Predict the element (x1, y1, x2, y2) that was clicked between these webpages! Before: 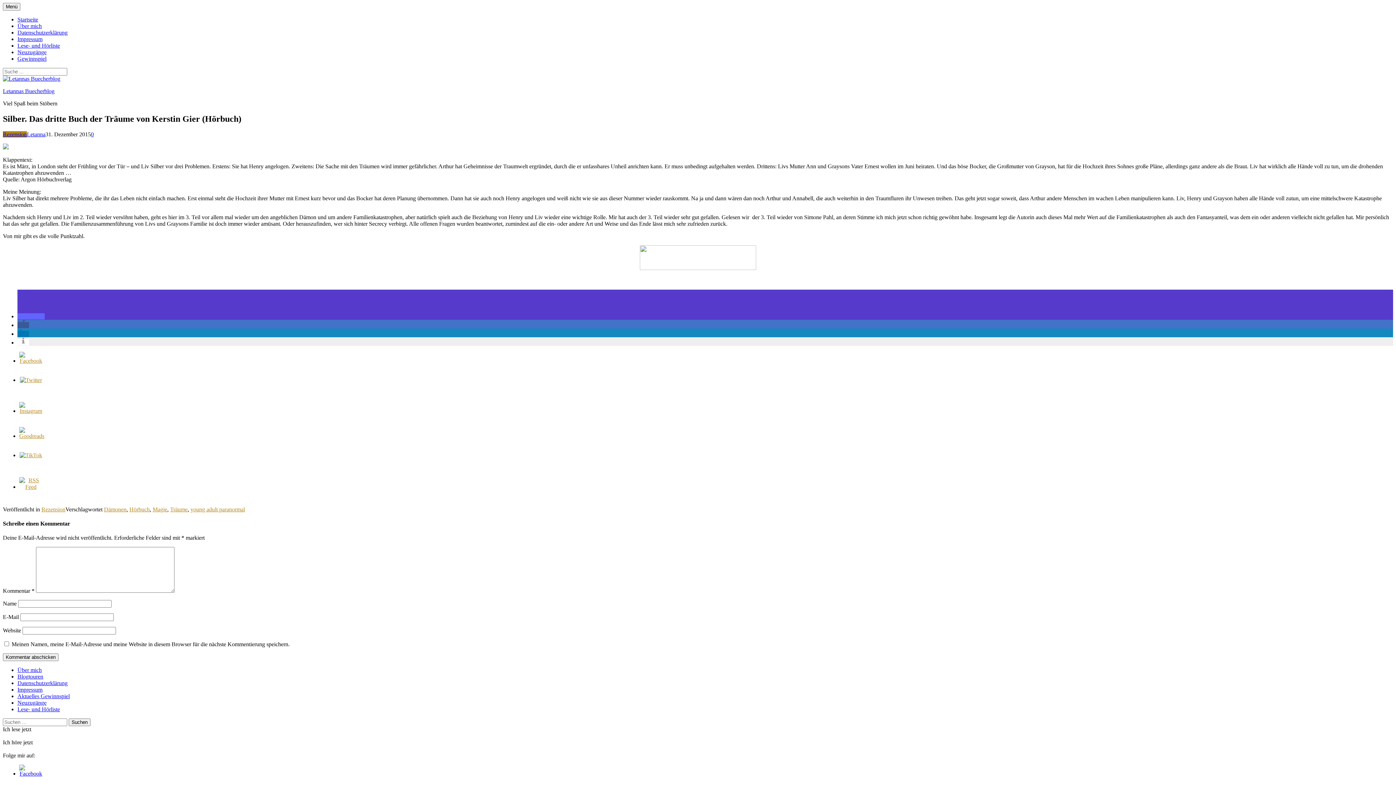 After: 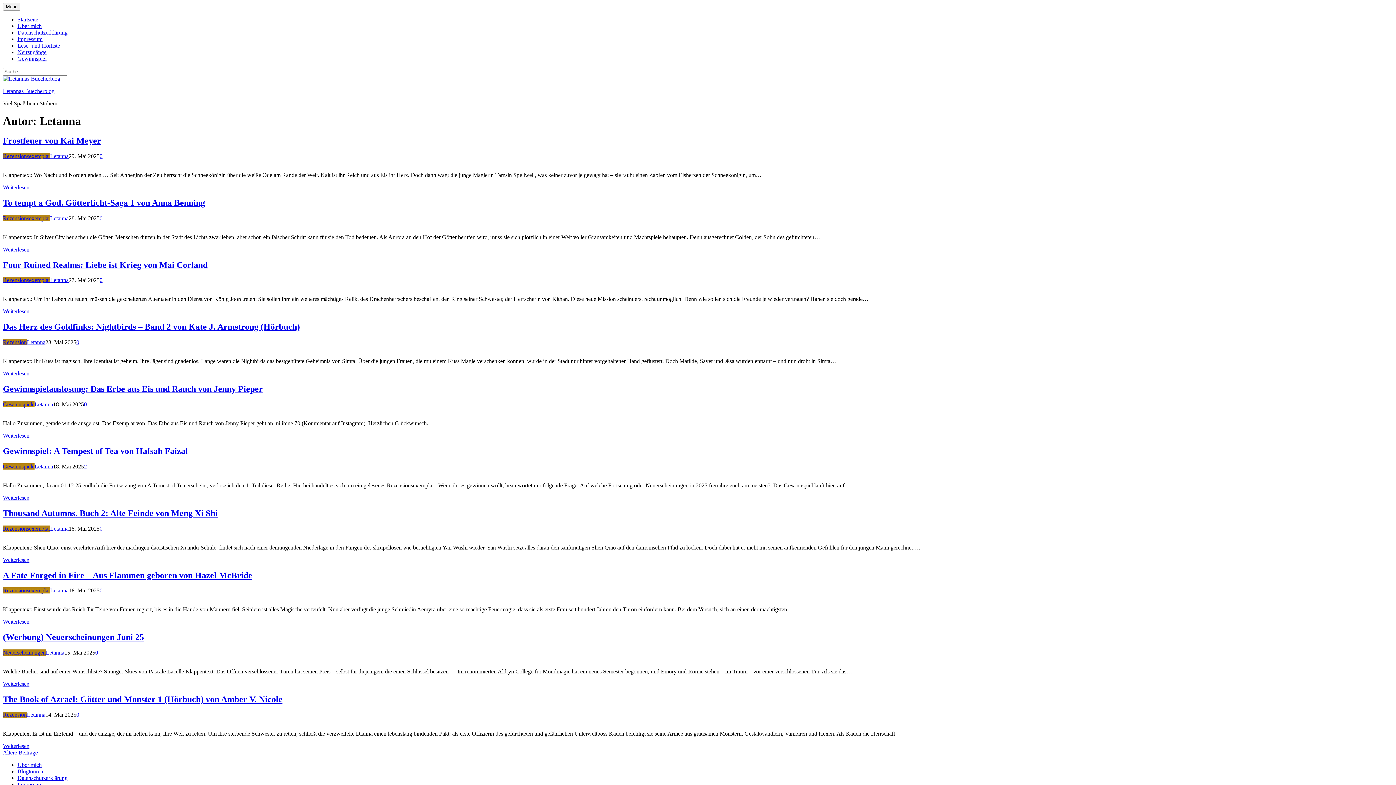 Action: bbox: (26, 131, 45, 137) label: Letanna